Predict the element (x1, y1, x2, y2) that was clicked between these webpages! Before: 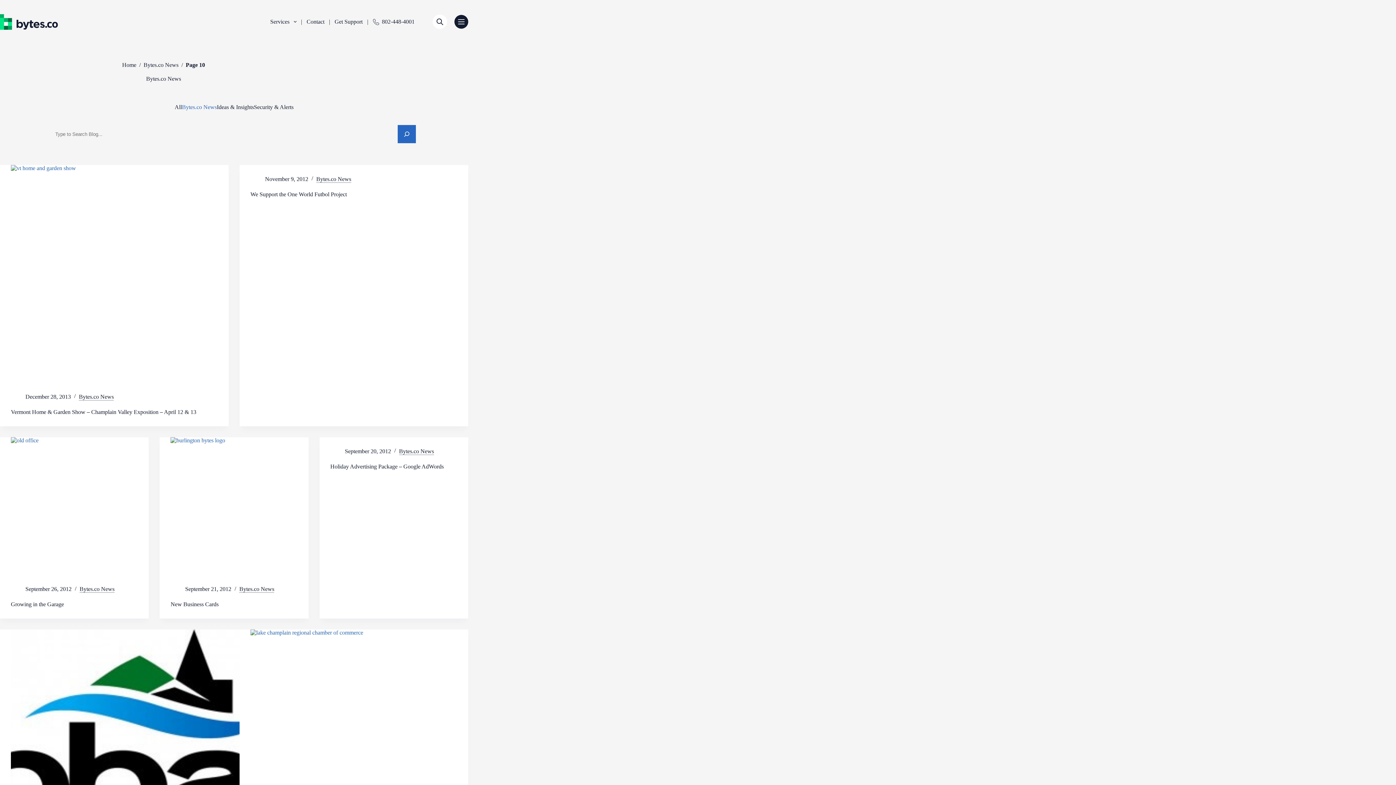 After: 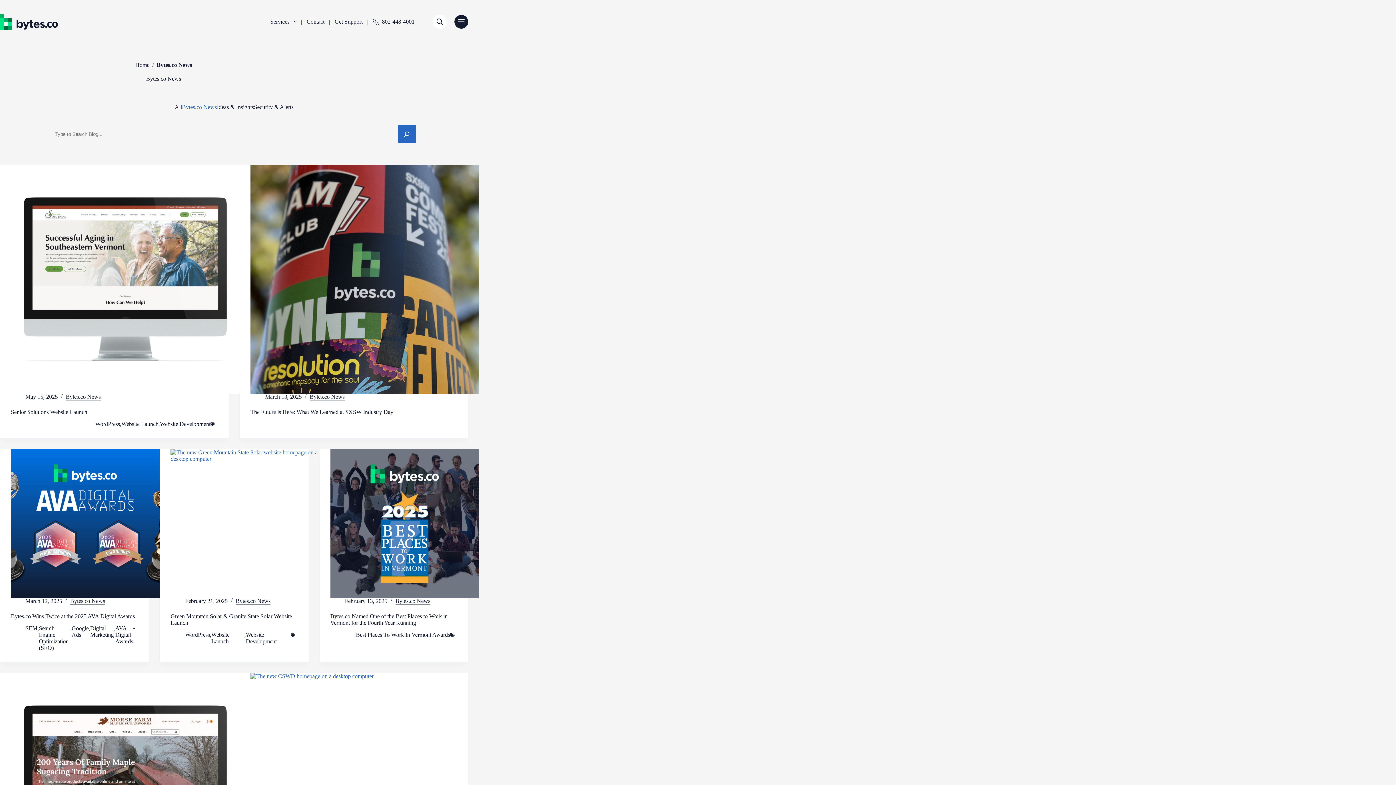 Action: bbox: (239, 586, 274, 592) label: Bytes.co News